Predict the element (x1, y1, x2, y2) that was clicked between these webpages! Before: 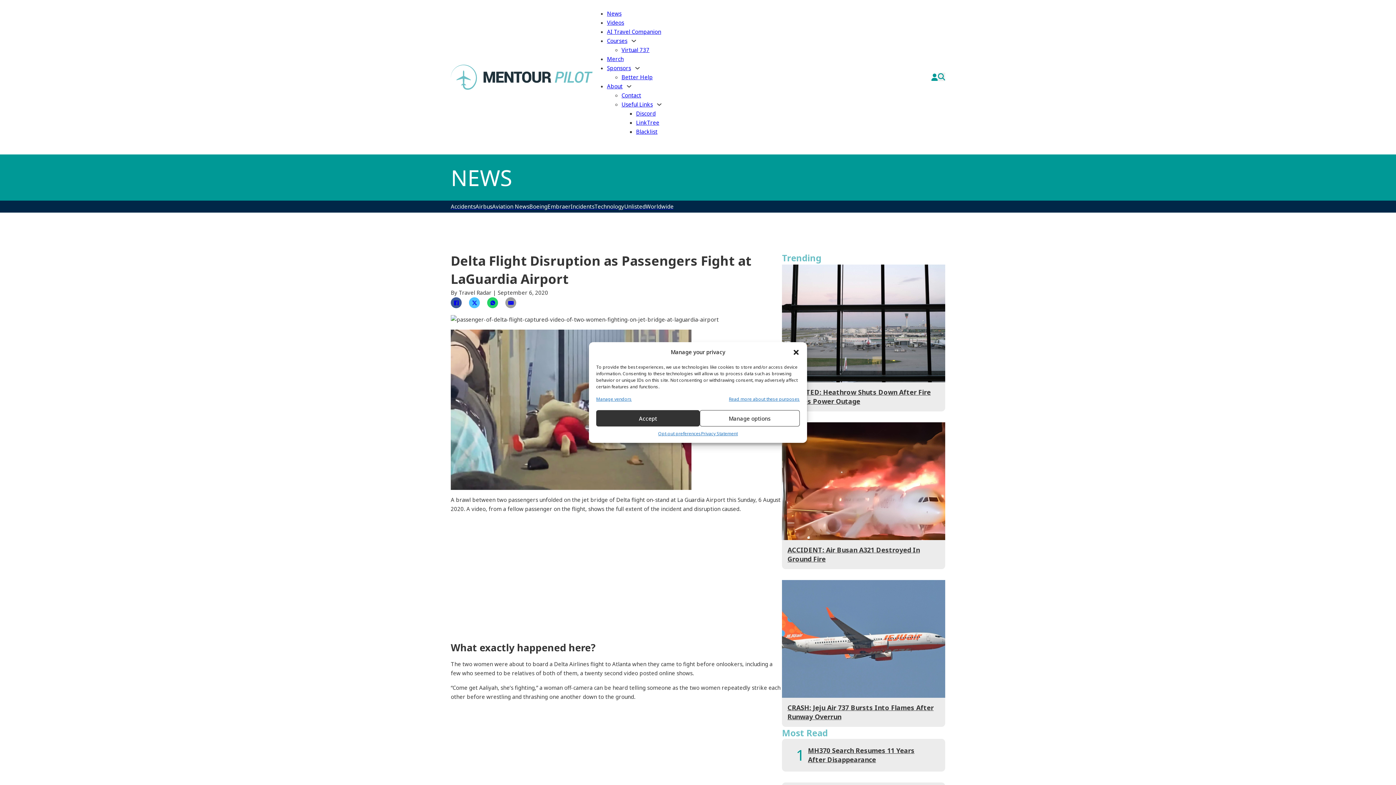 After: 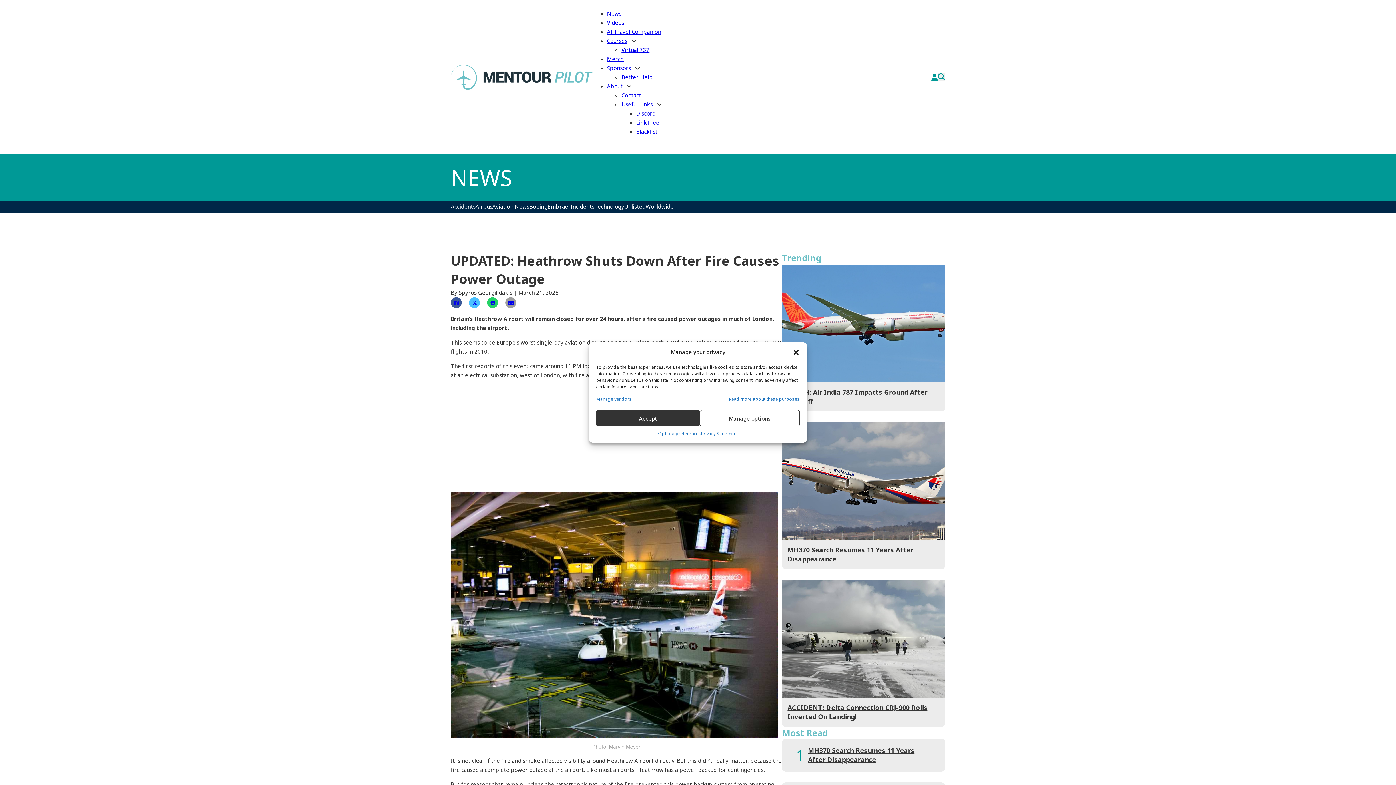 Action: bbox: (782, 320, 945, 325)